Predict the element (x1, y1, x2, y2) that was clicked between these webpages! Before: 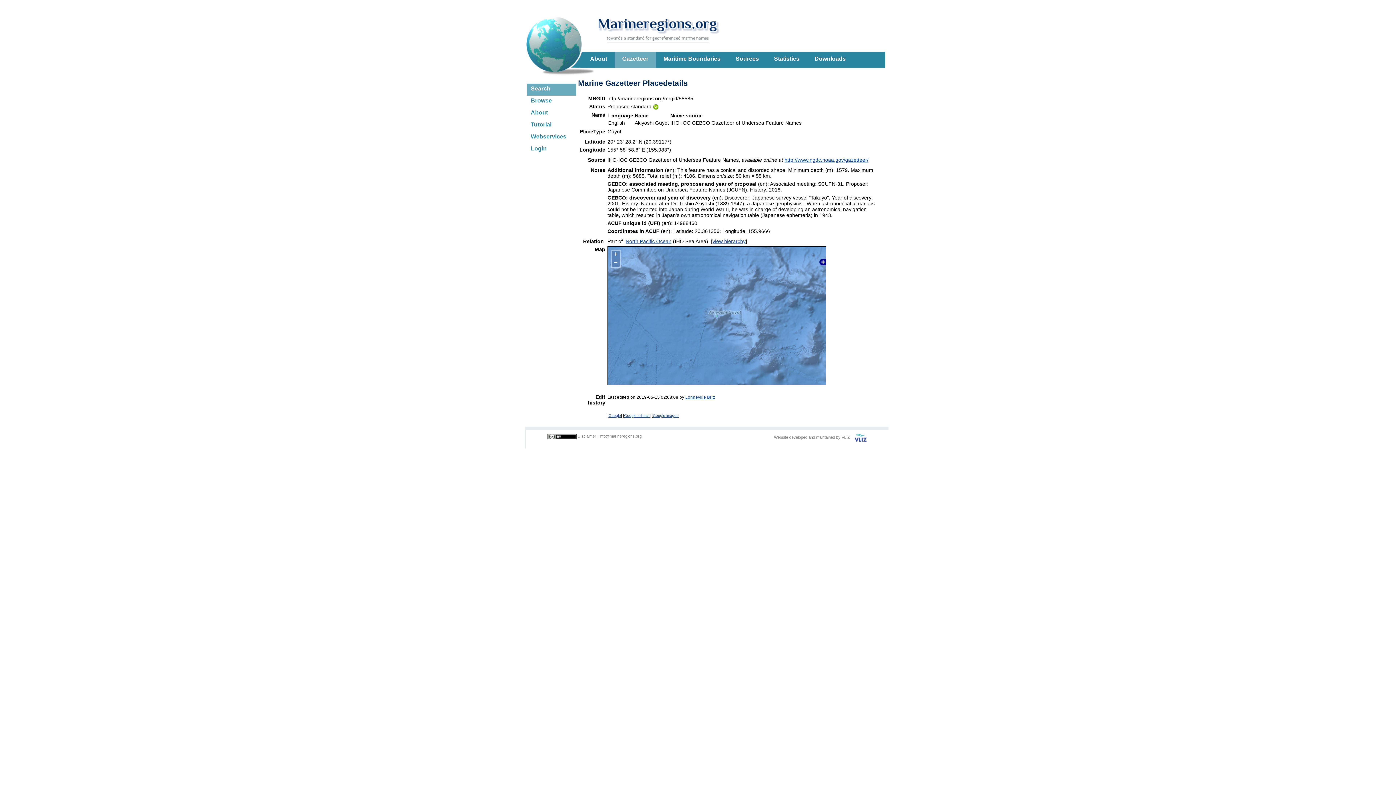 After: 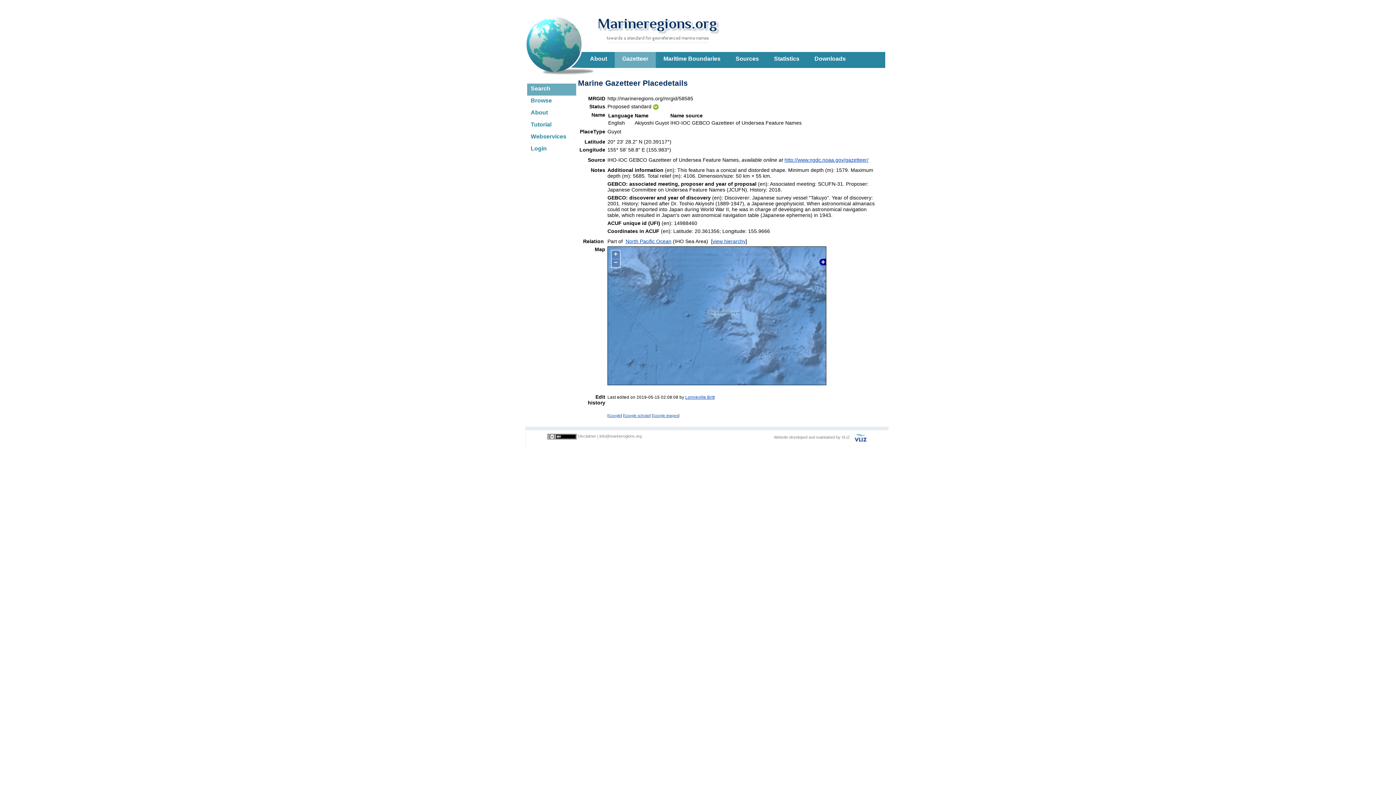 Action: bbox: (608, 413, 621, 417) label: Google